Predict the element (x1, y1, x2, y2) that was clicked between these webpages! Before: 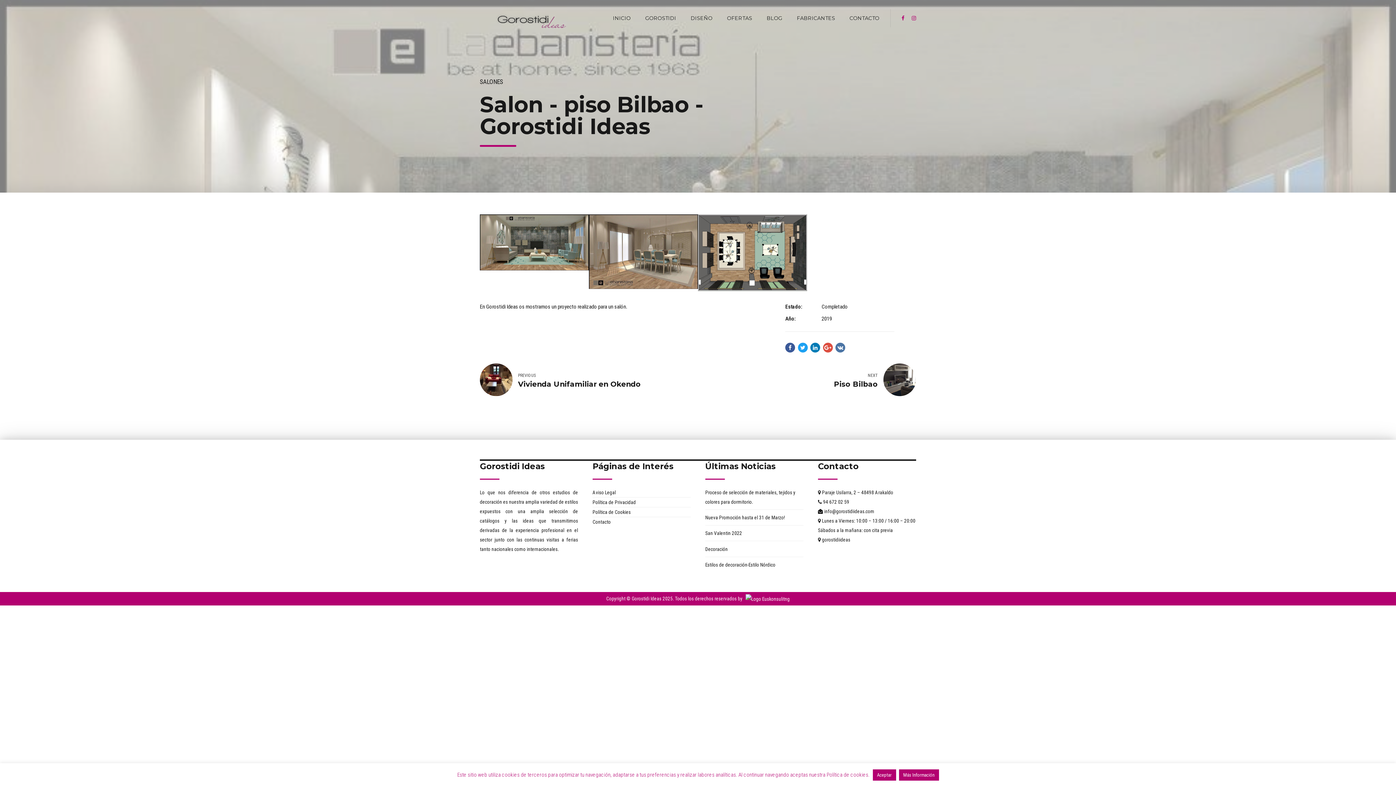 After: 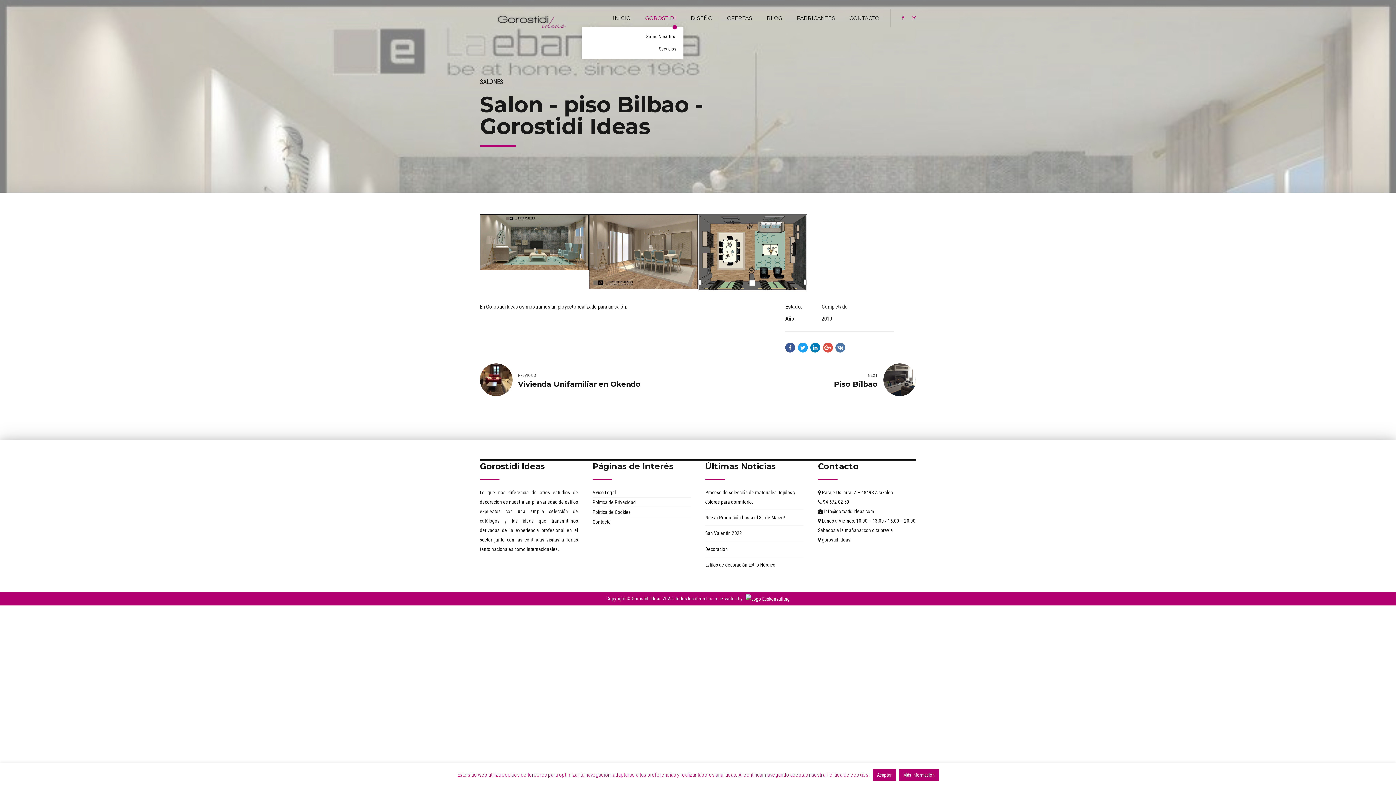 Action: label: GOROSTIDI bbox: (645, 0, 676, 36)